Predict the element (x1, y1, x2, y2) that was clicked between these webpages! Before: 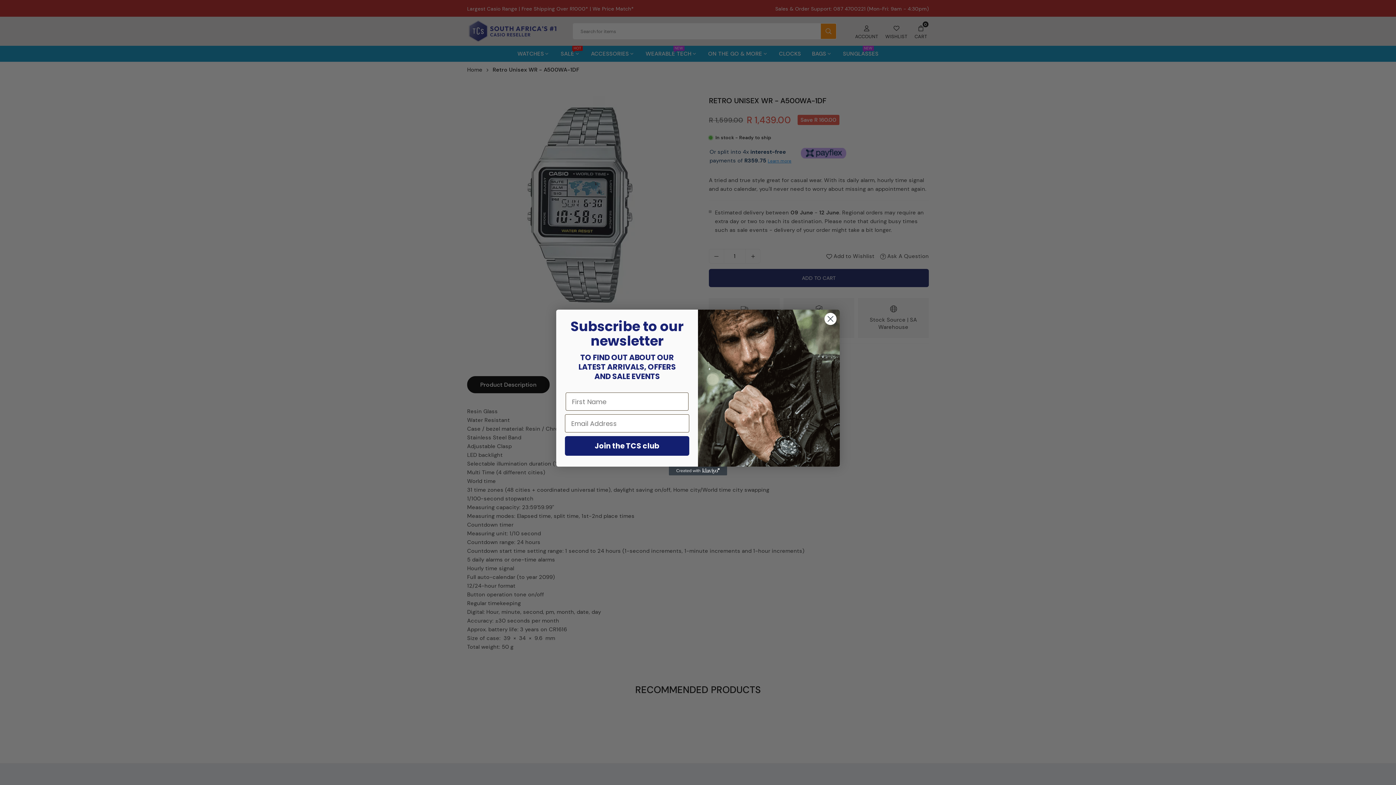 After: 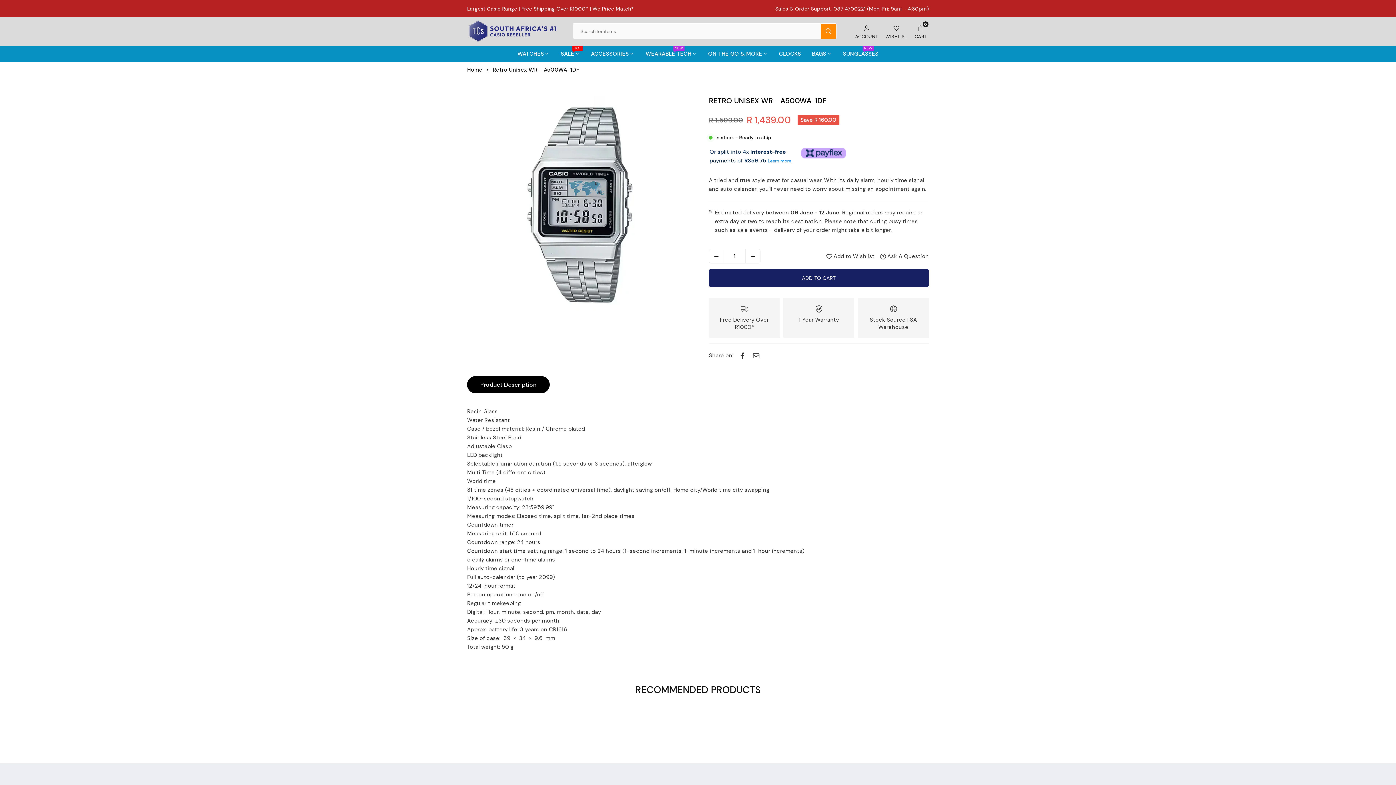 Action: bbox: (824, 312, 837, 325) label: Close dialog